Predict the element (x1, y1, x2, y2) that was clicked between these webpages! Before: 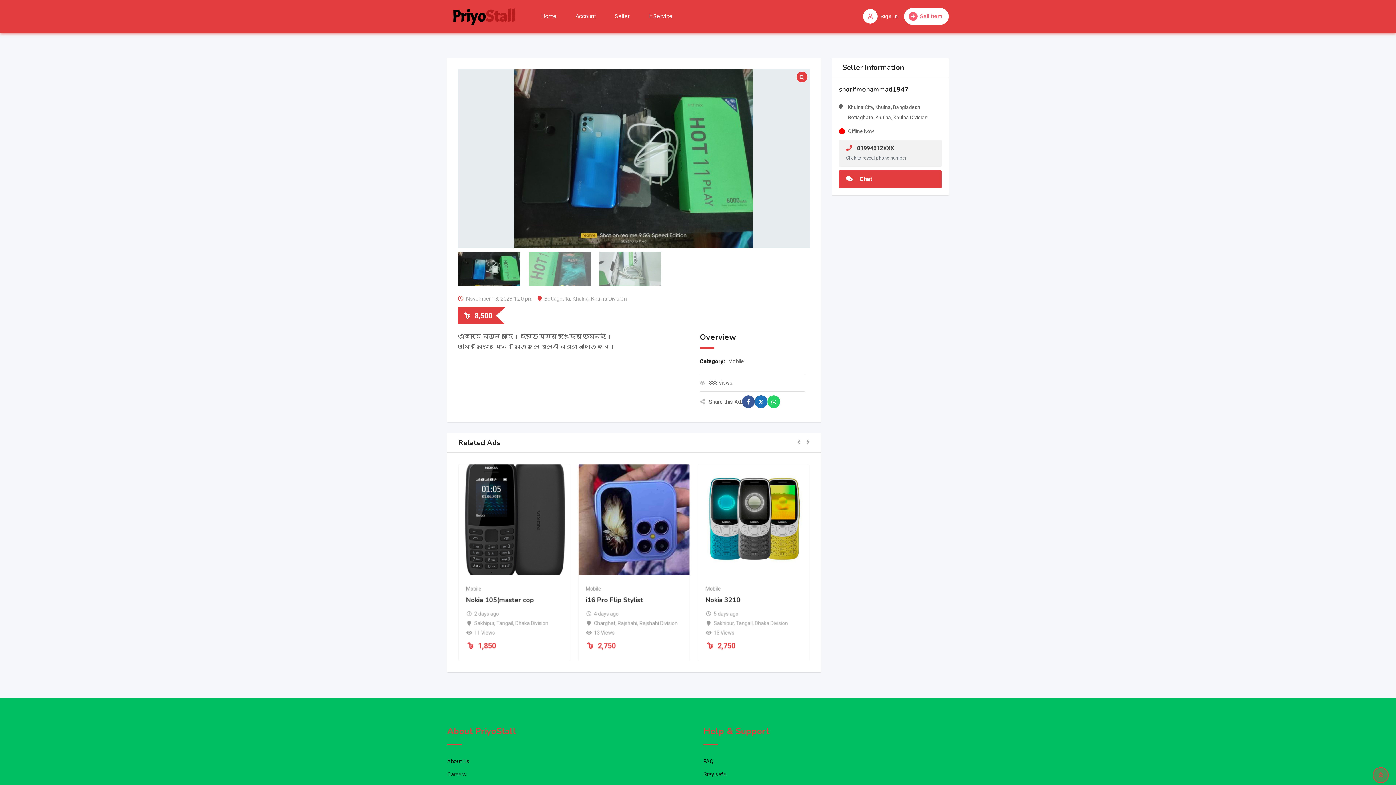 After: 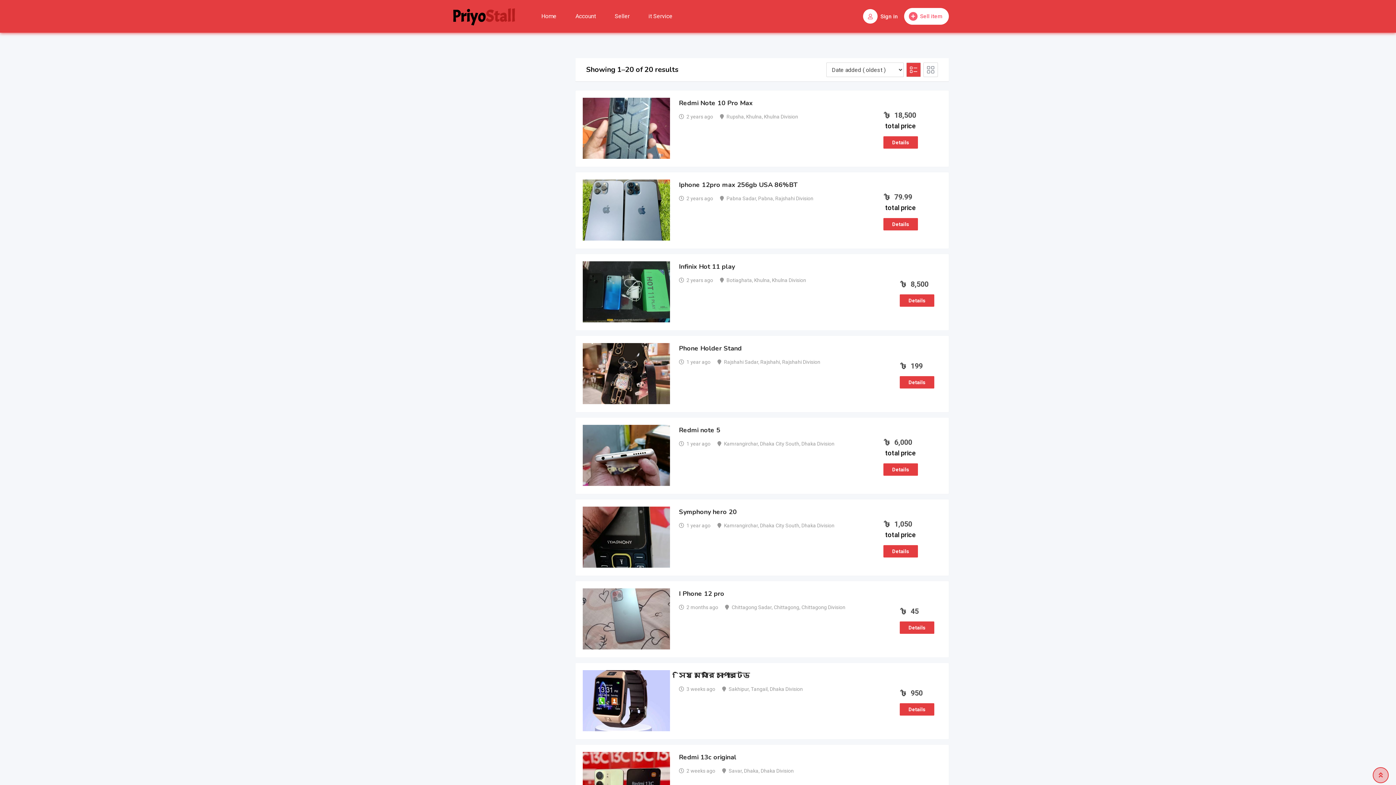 Action: bbox: (701, 586, 717, 592) label: Mobile